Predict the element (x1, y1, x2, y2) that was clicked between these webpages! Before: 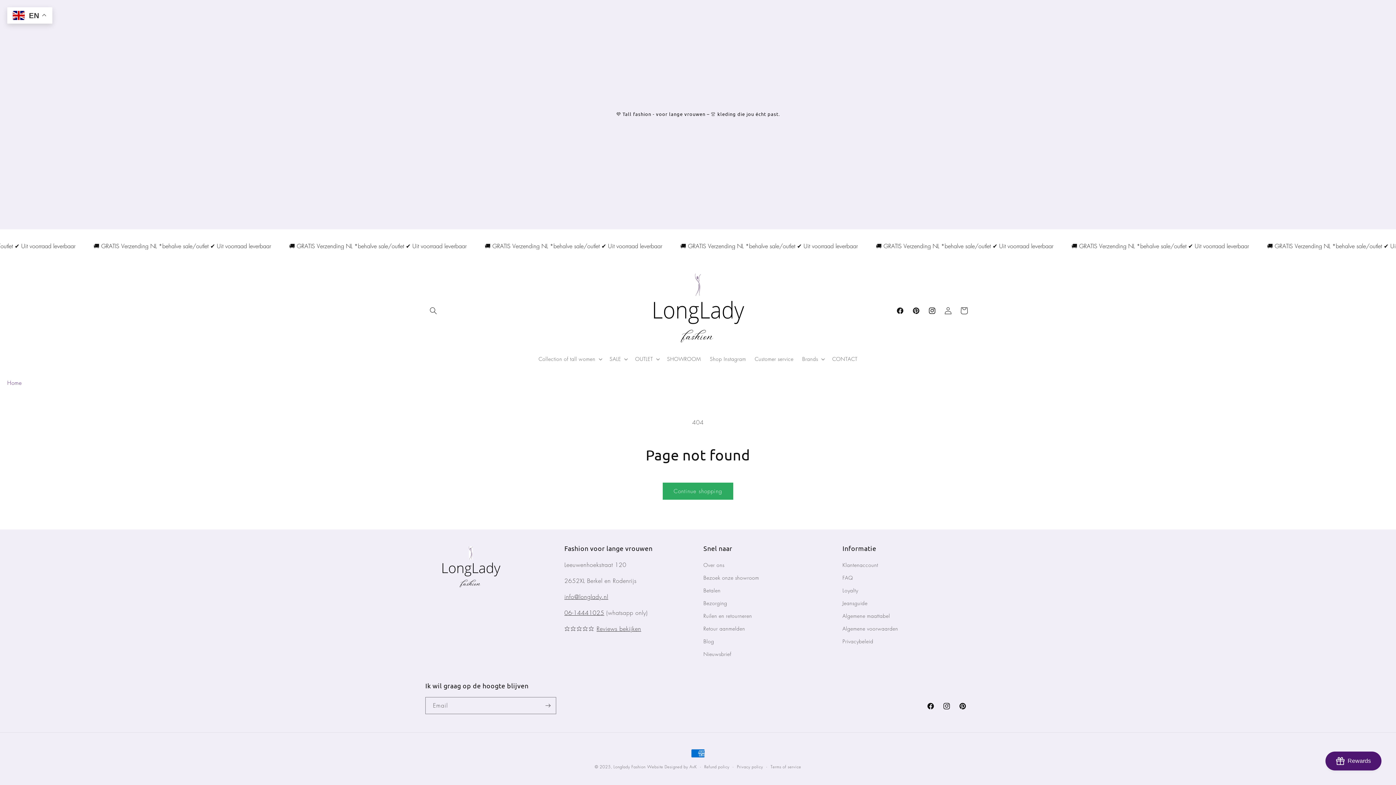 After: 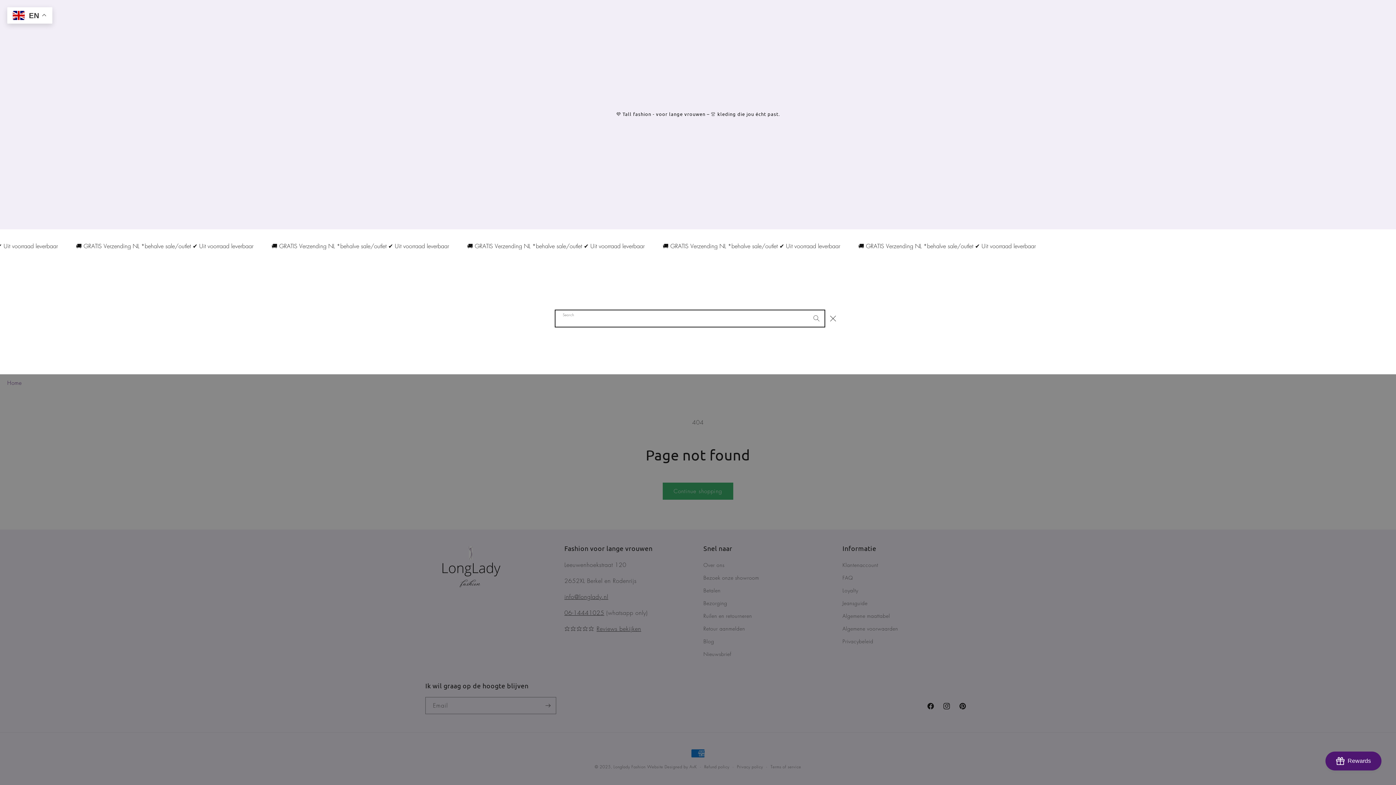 Action: bbox: (425, 302, 441, 318) label: Search